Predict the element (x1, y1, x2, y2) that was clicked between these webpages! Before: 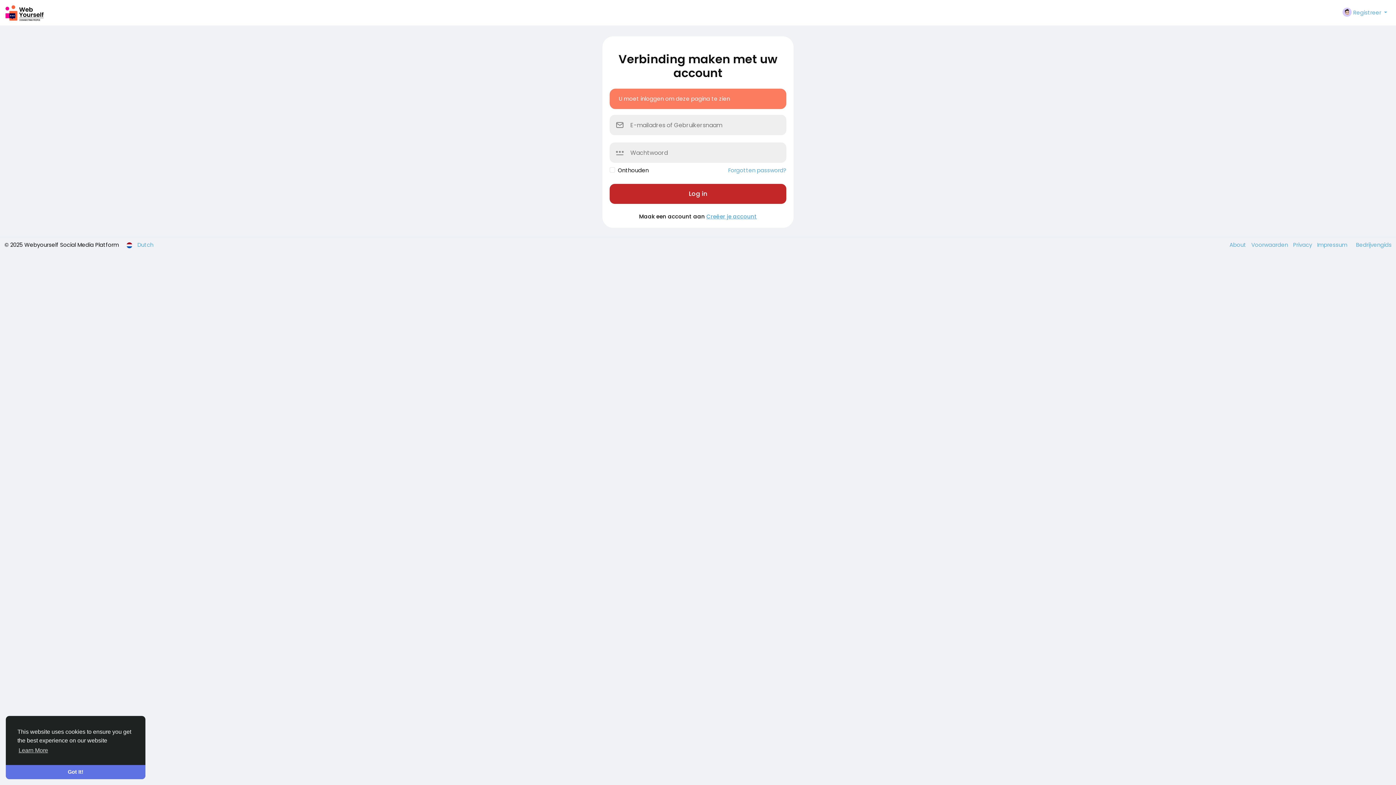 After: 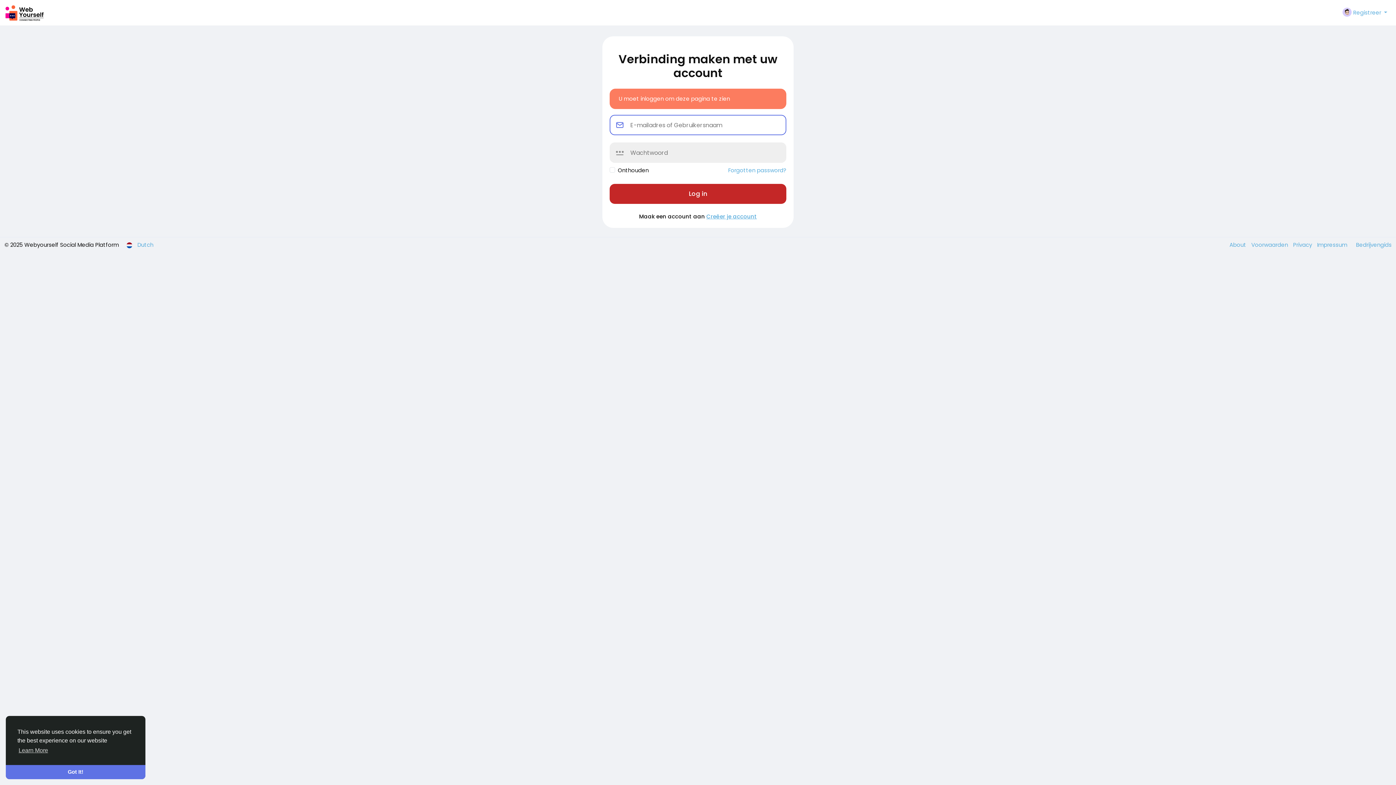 Action: bbox: (609, 184, 786, 204) label: Log in